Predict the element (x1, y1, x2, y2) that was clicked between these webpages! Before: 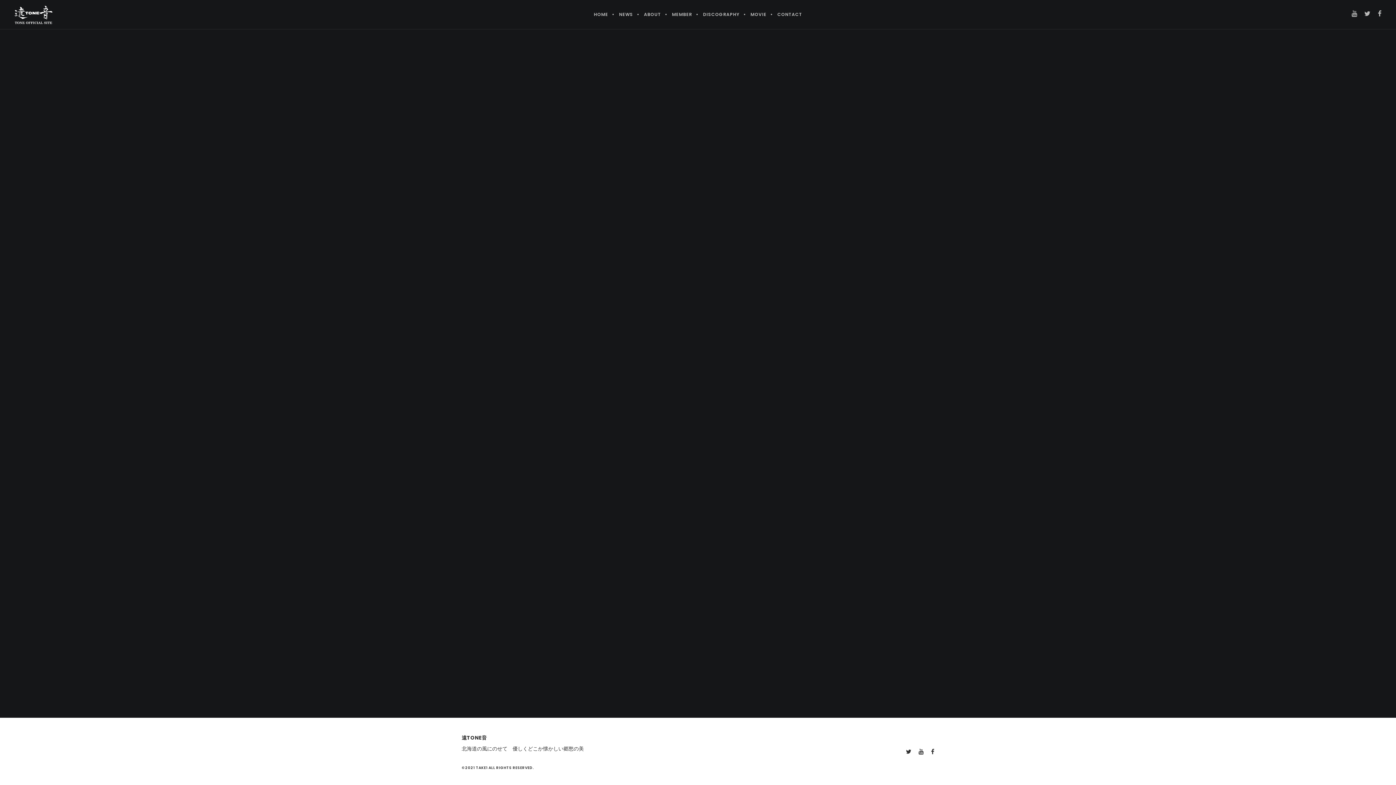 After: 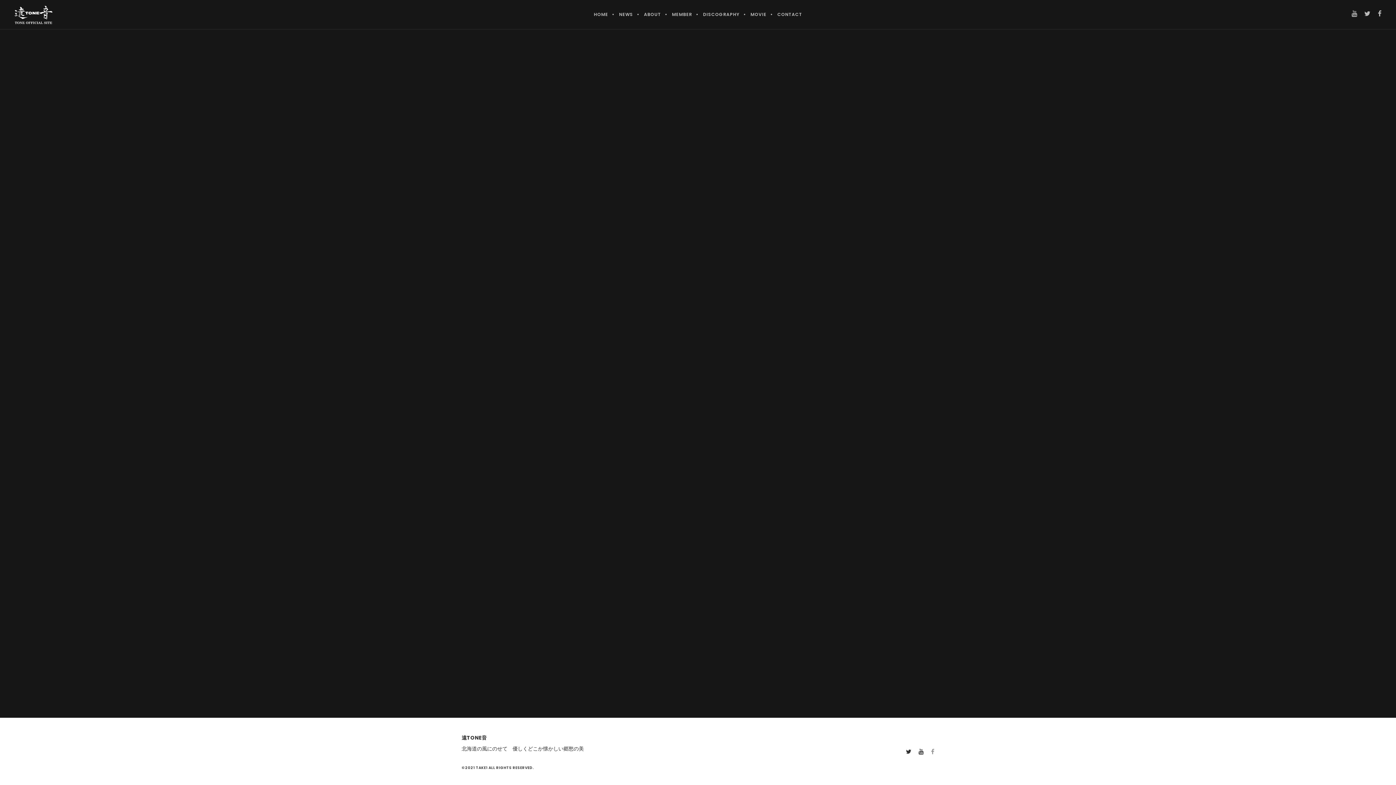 Action: bbox: (931, 746, 934, 757)